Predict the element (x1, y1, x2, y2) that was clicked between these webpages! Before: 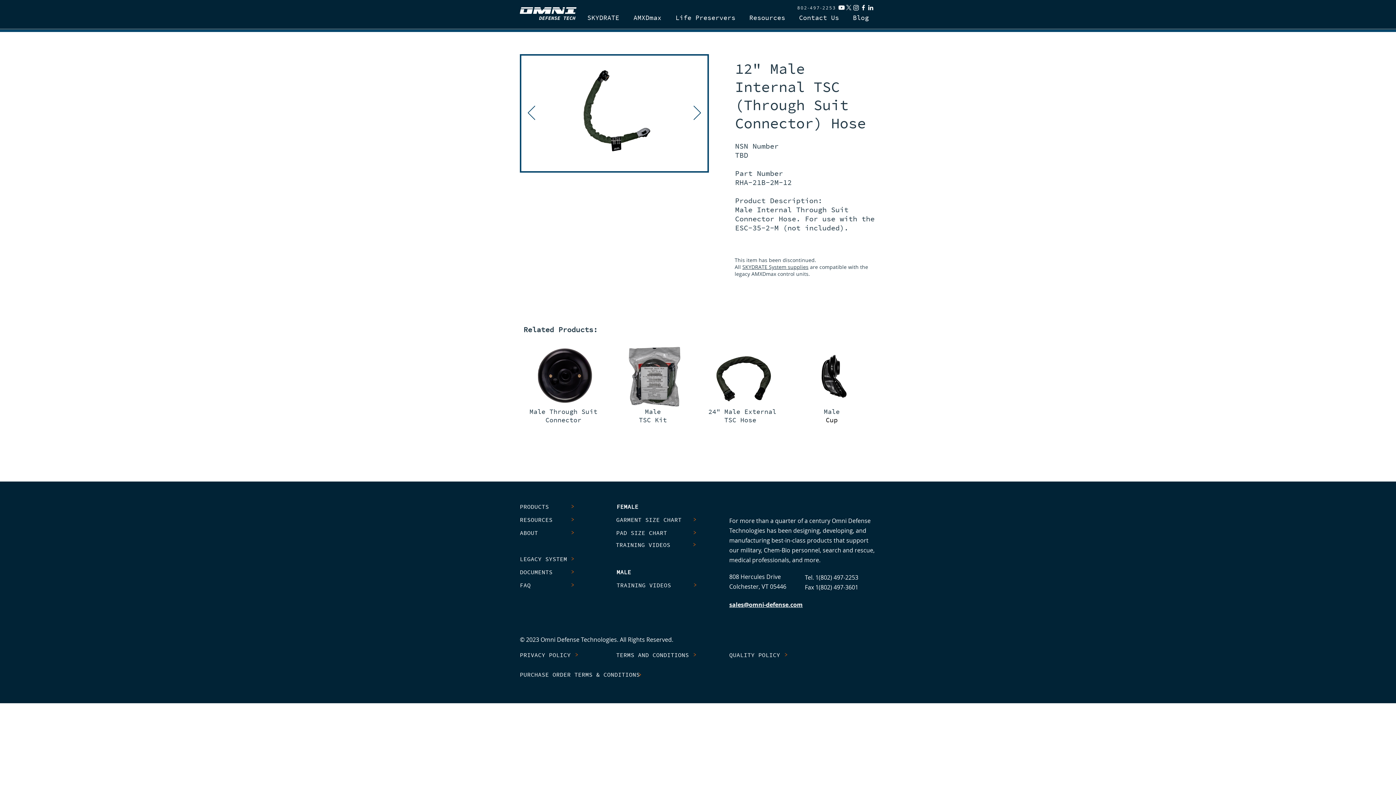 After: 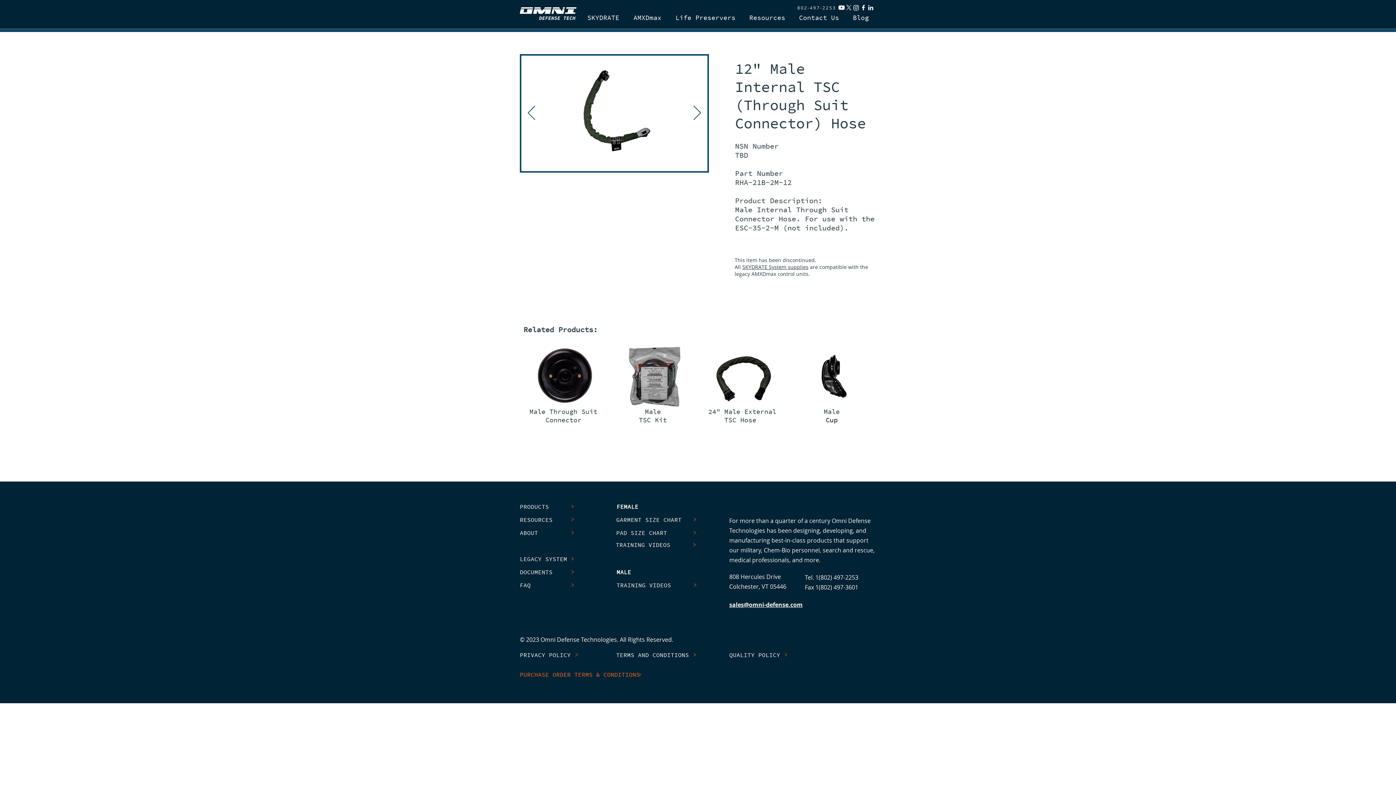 Action: bbox: (520, 668, 640, 681) label: PURCHASE ORDER TERMS & CONDITIONS